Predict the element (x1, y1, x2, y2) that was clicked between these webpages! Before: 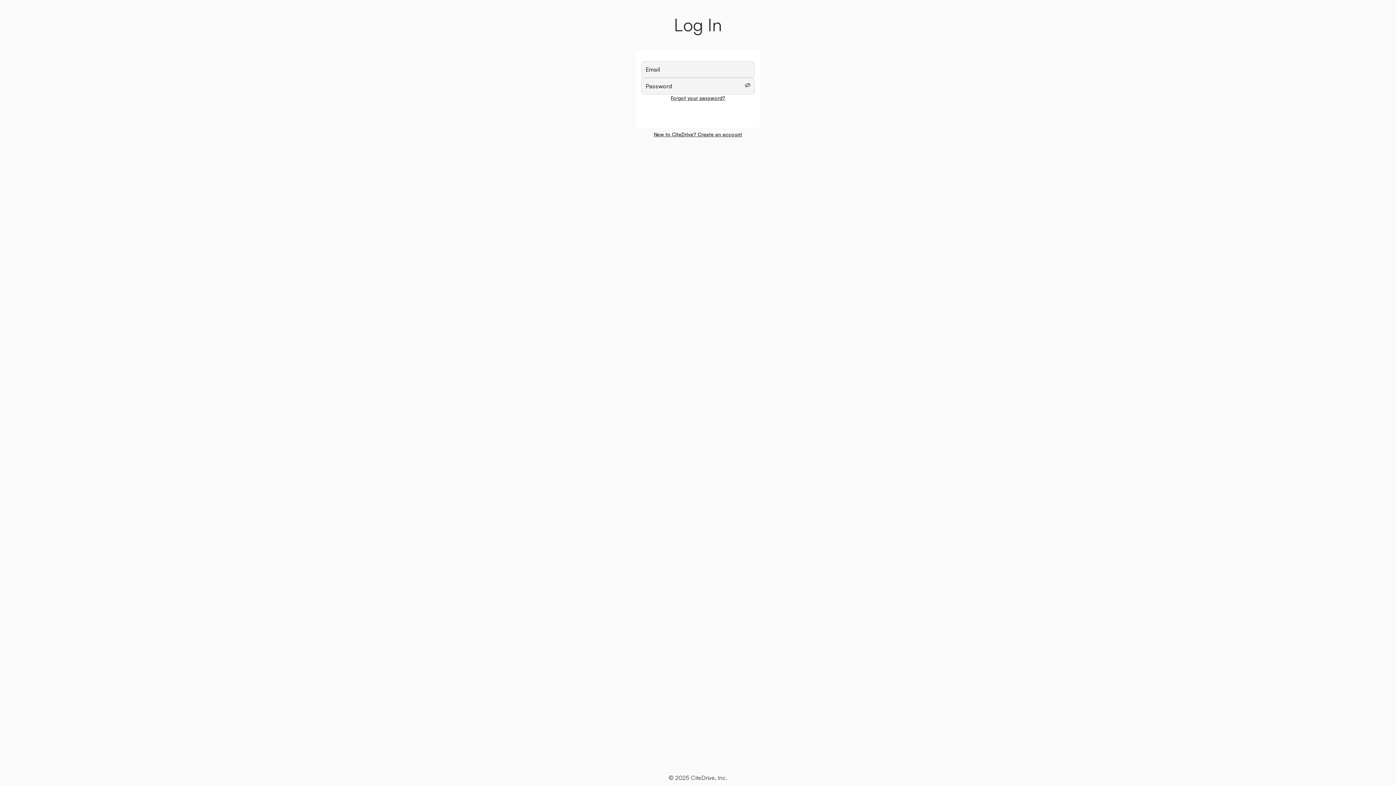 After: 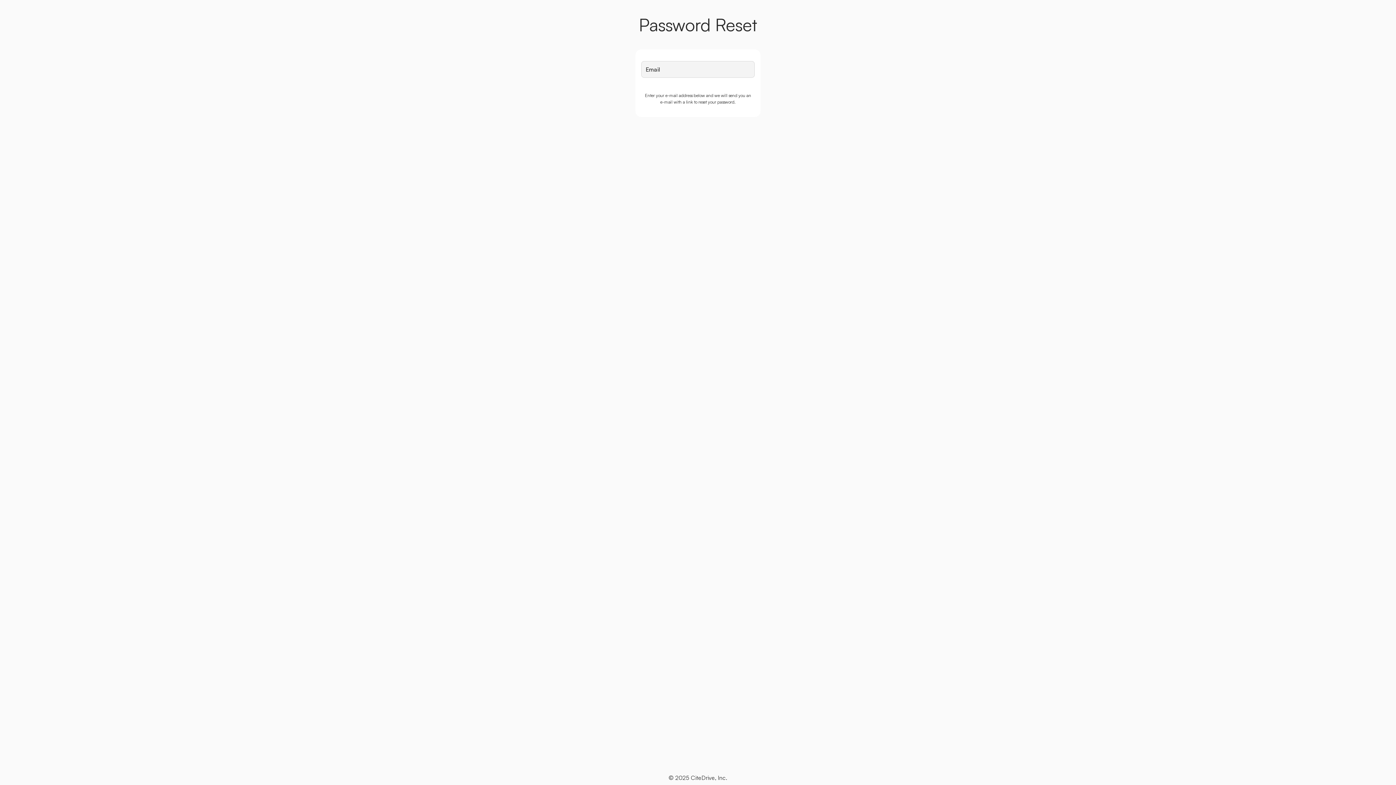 Action: label: Forgot your password? bbox: (641, 94, 754, 101)